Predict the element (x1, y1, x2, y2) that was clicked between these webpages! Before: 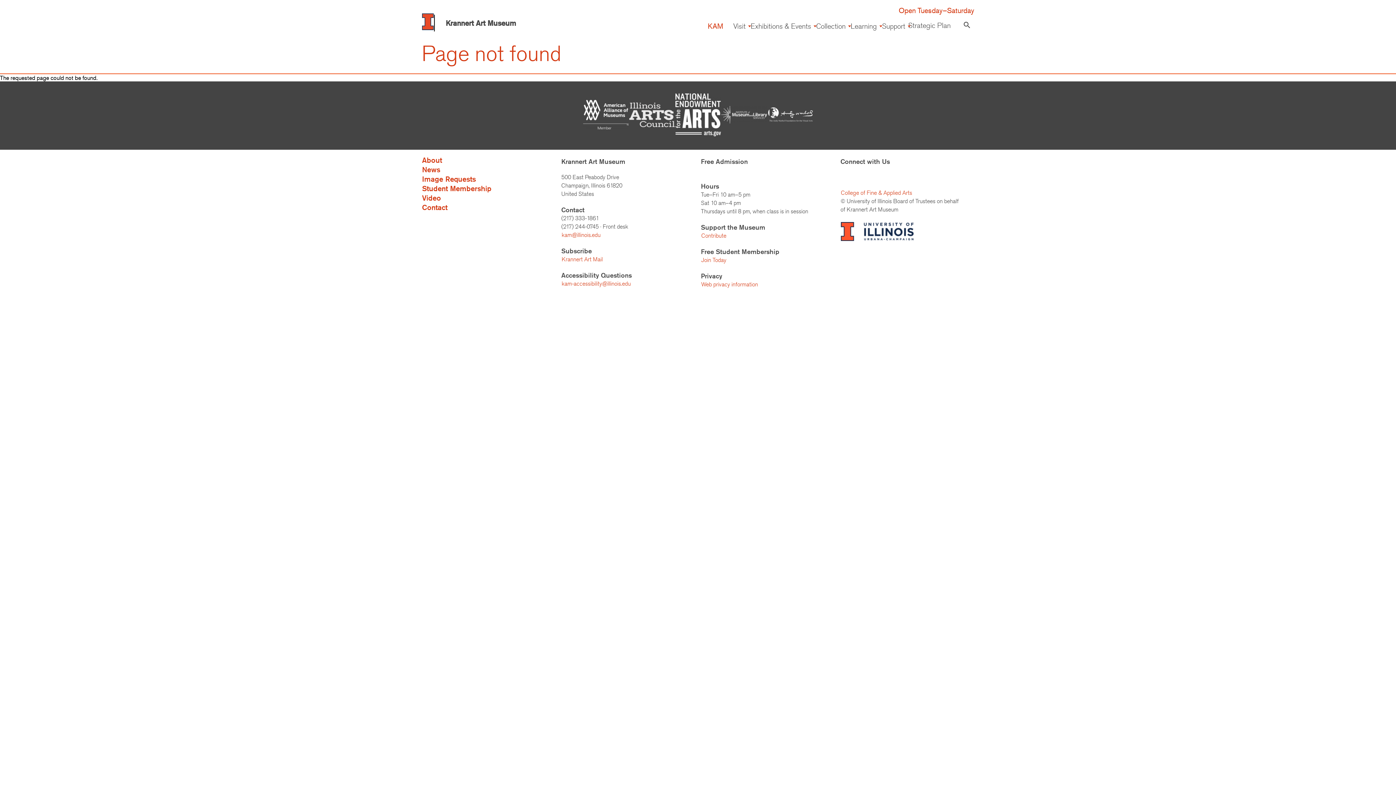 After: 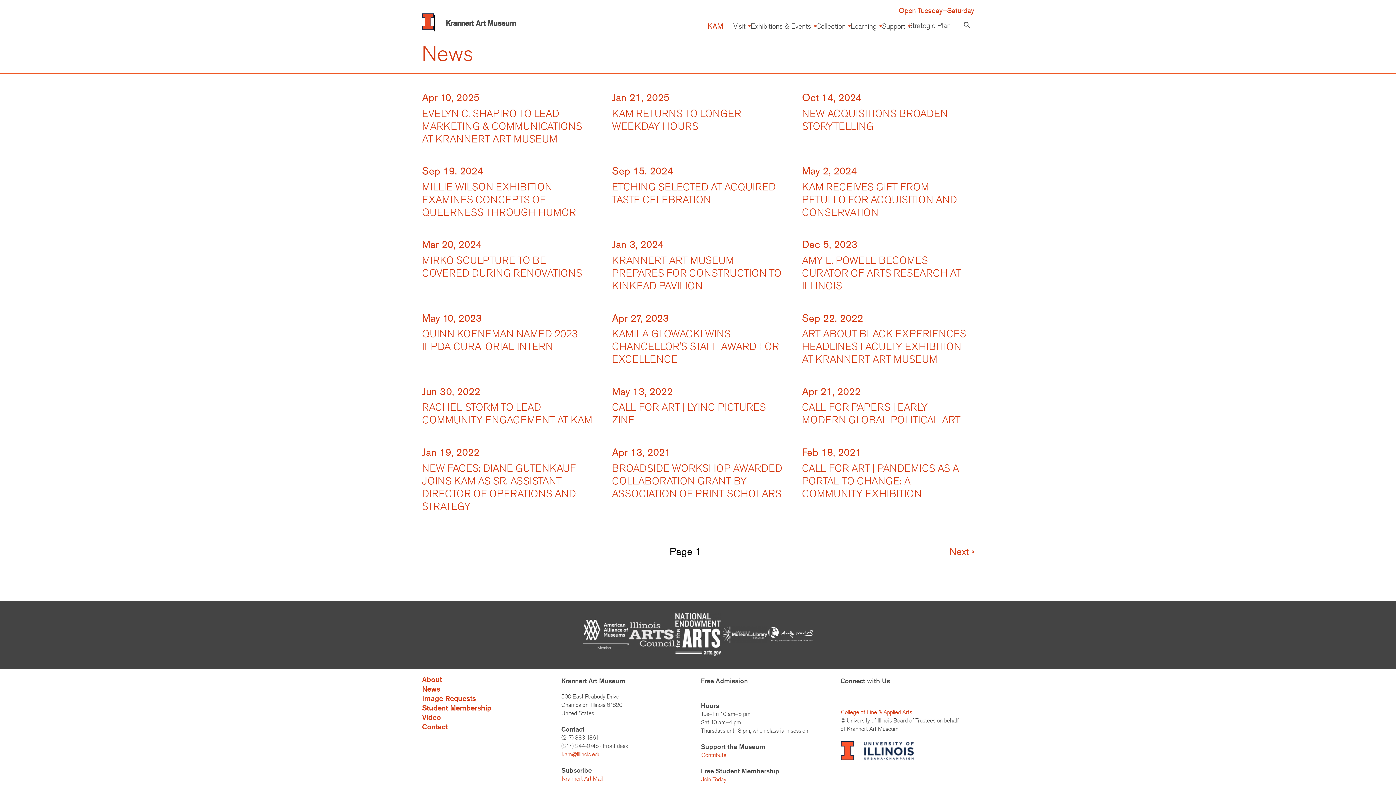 Action: bbox: (421, 164, 440, 174) label: News